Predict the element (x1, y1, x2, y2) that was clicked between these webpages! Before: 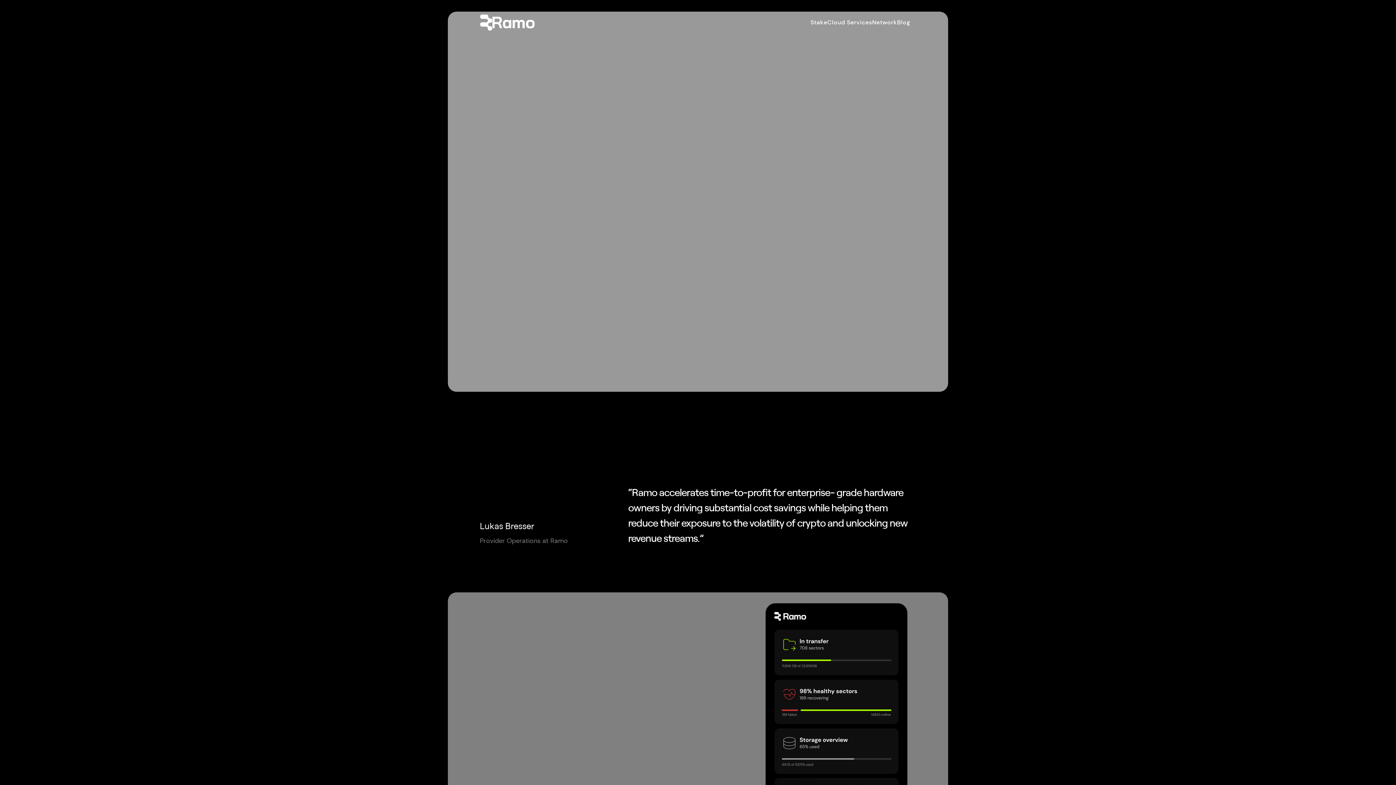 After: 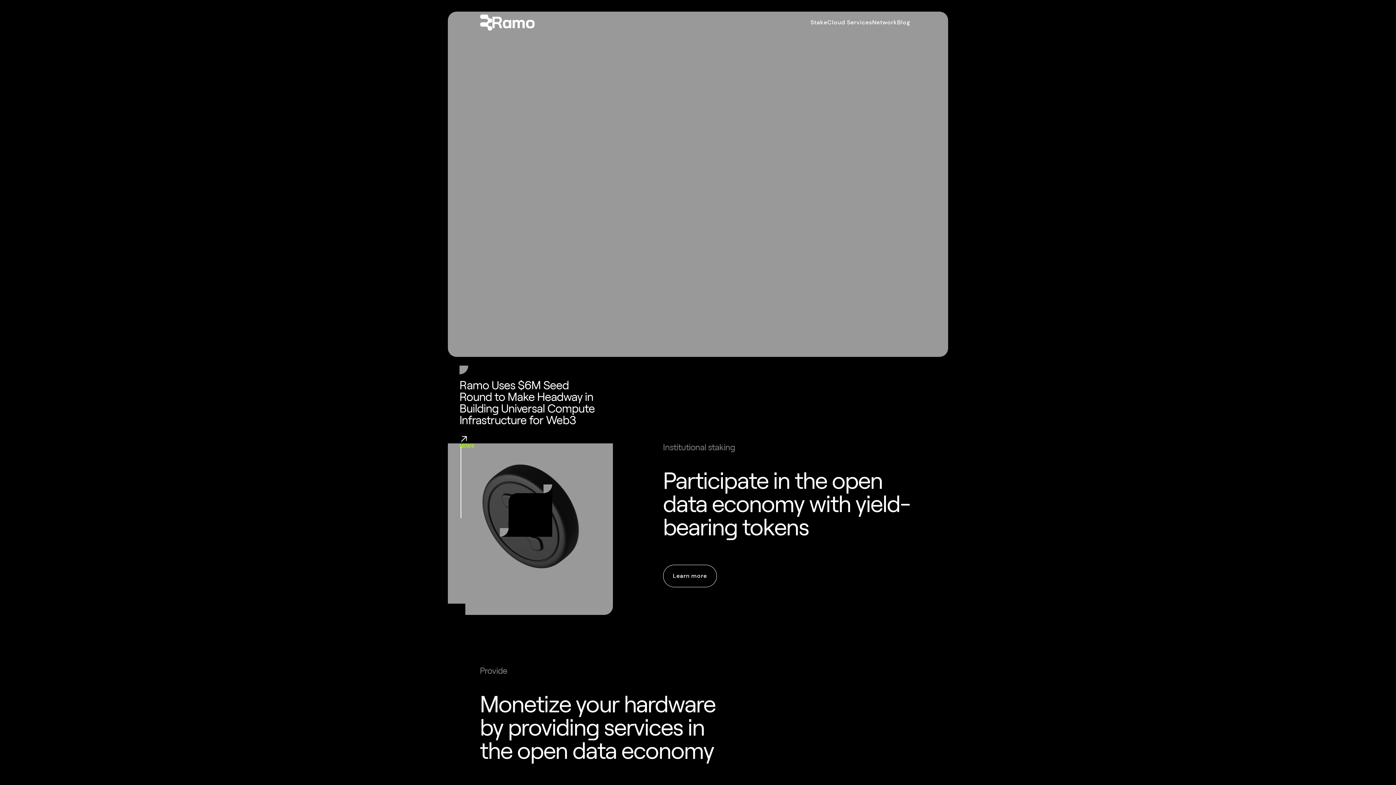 Action: bbox: (480, 14, 534, 30)